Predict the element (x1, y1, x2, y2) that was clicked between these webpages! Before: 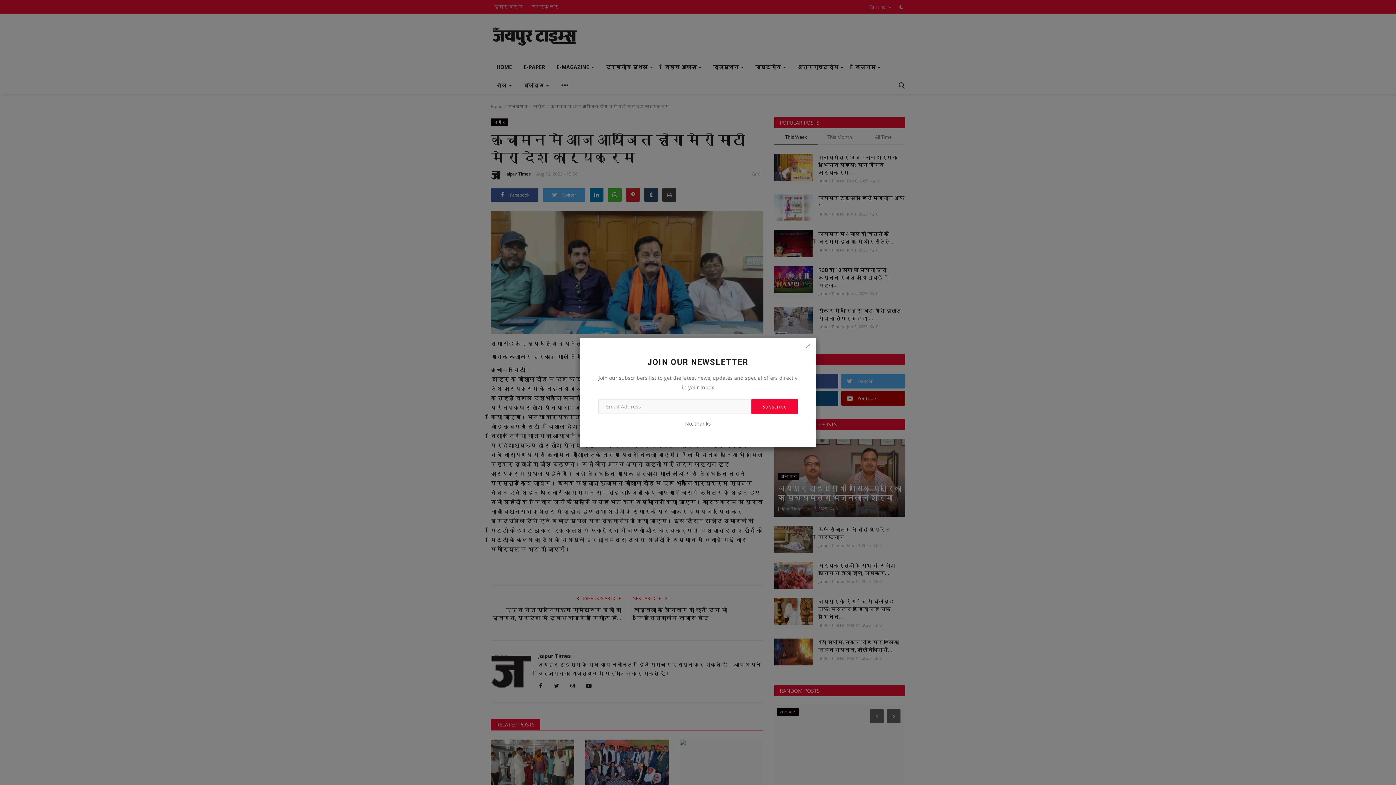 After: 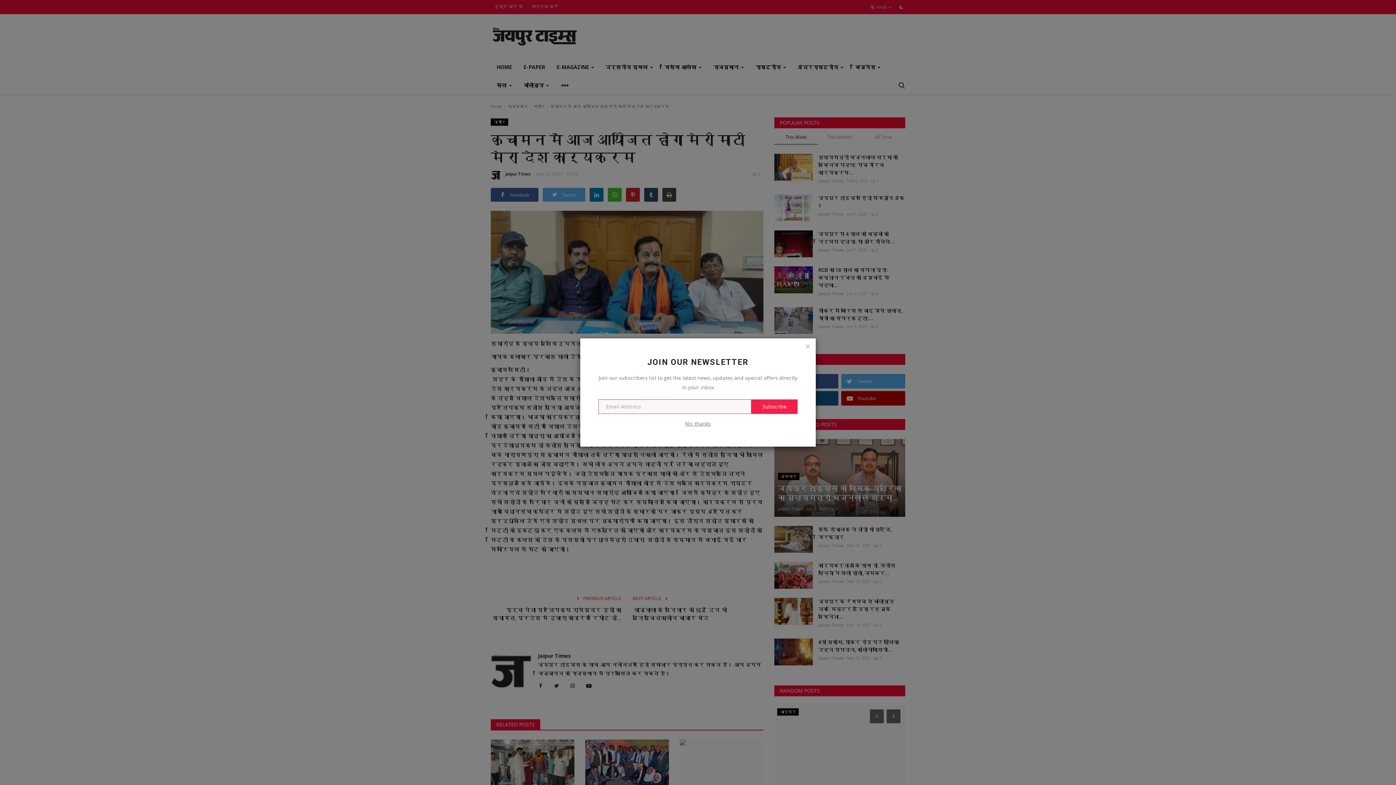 Action: label: Subscribe bbox: (751, 399, 797, 414)